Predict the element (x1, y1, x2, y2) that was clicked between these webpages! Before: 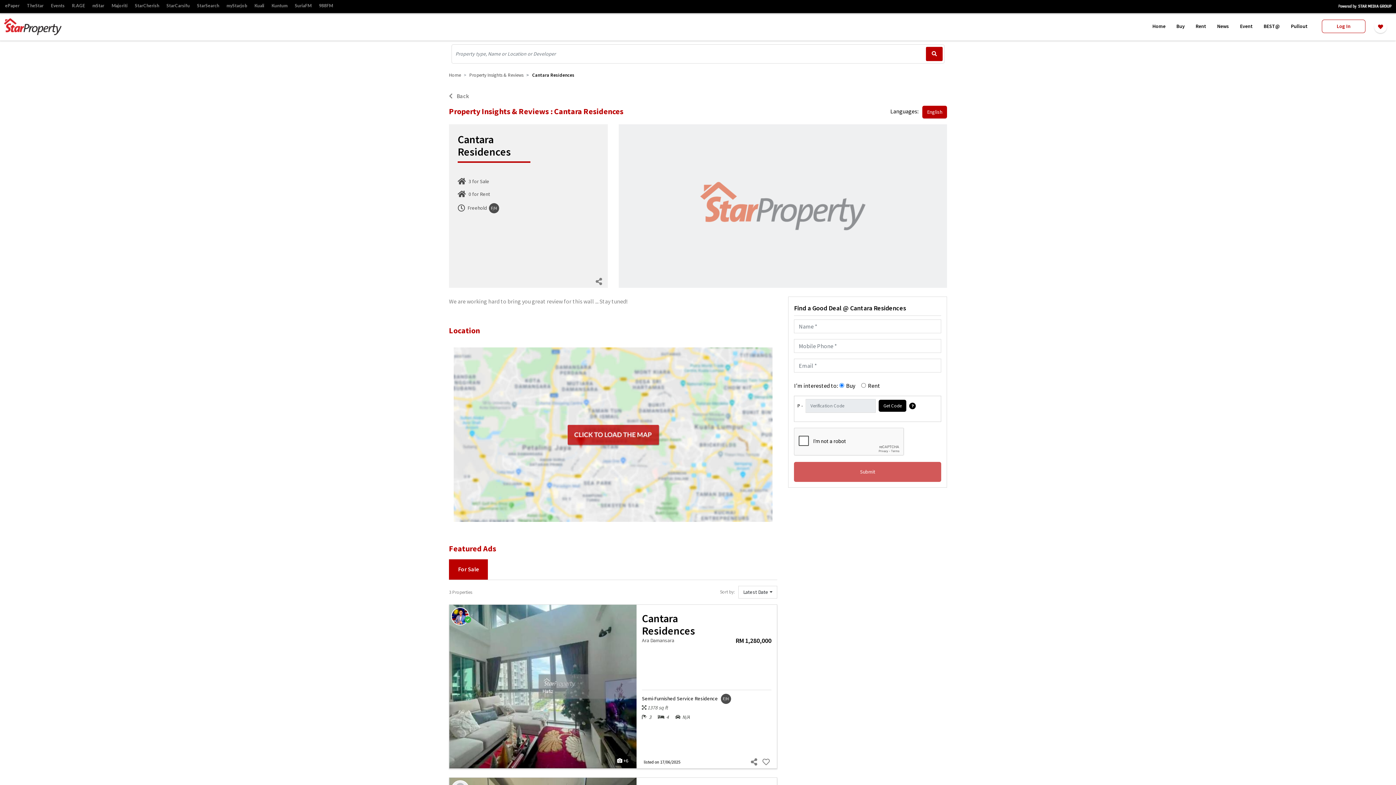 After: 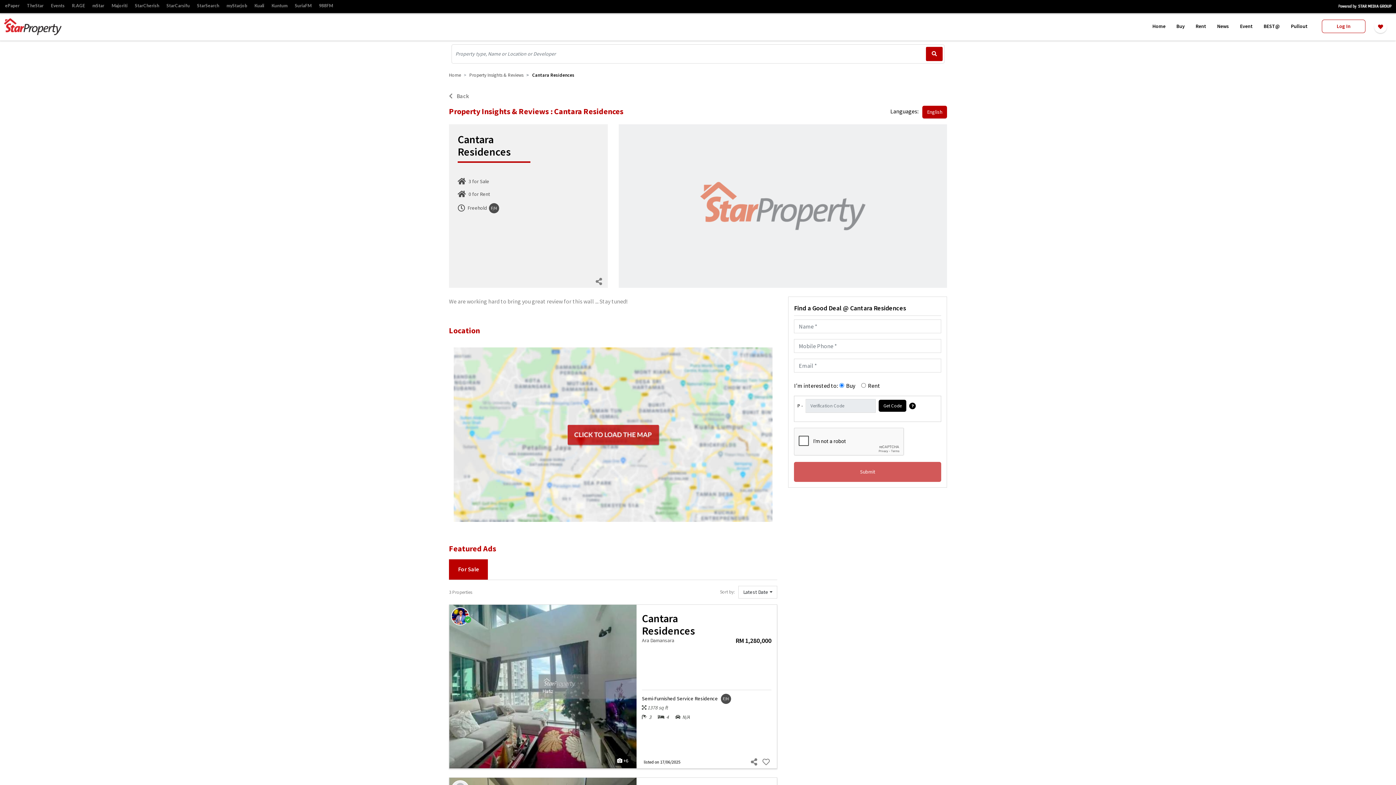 Action: bbox: (449, 559, 488, 580) label: For Sale